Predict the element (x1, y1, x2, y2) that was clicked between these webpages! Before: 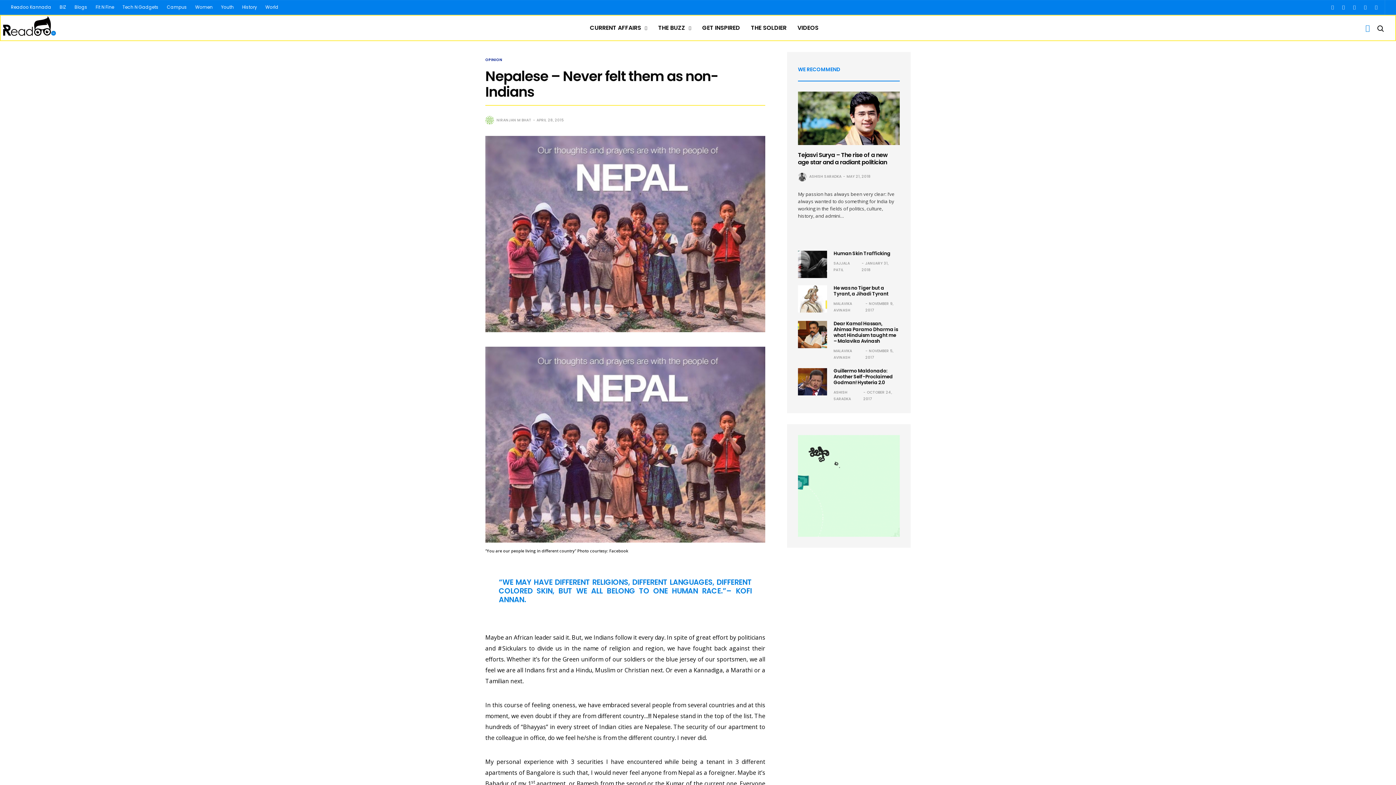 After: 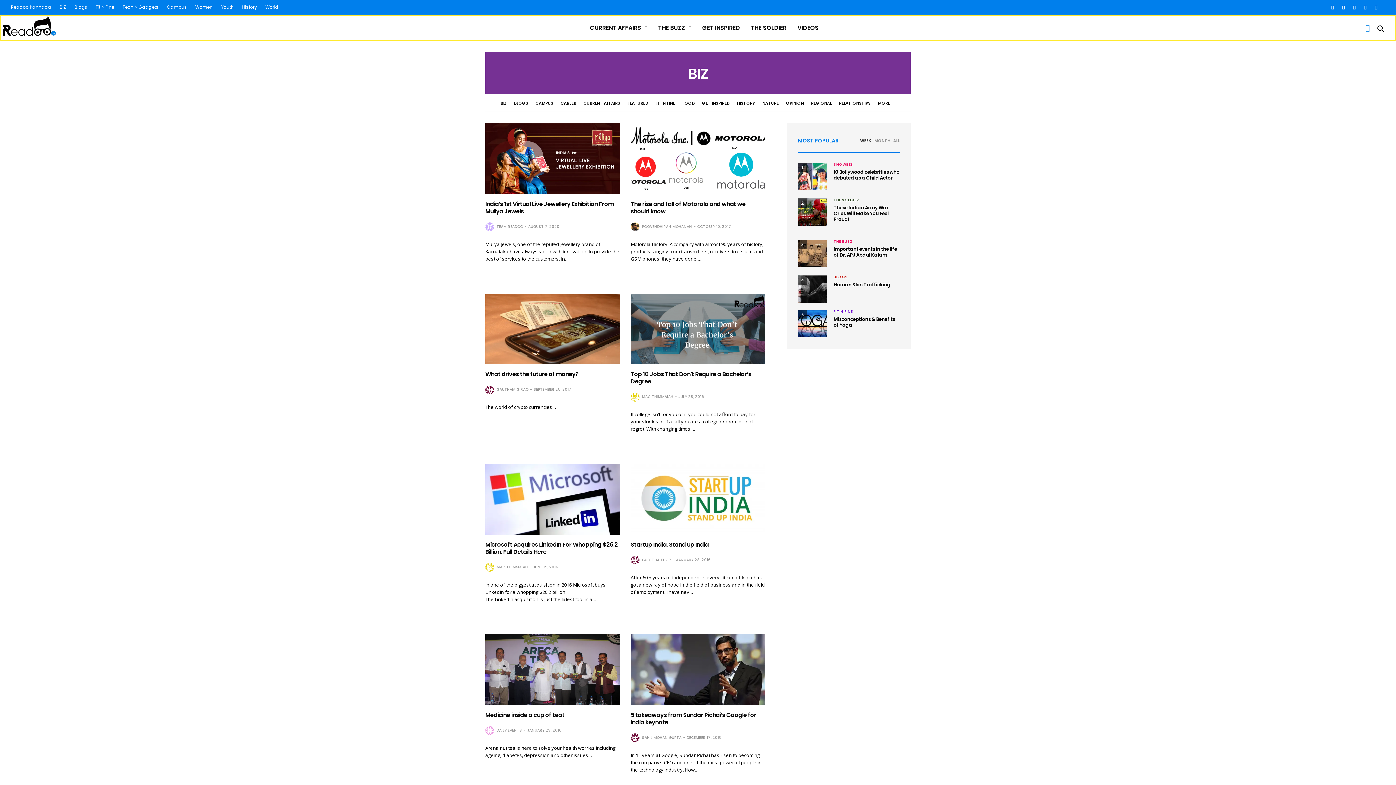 Action: label: BIZ bbox: (56, 0, 69, 14)